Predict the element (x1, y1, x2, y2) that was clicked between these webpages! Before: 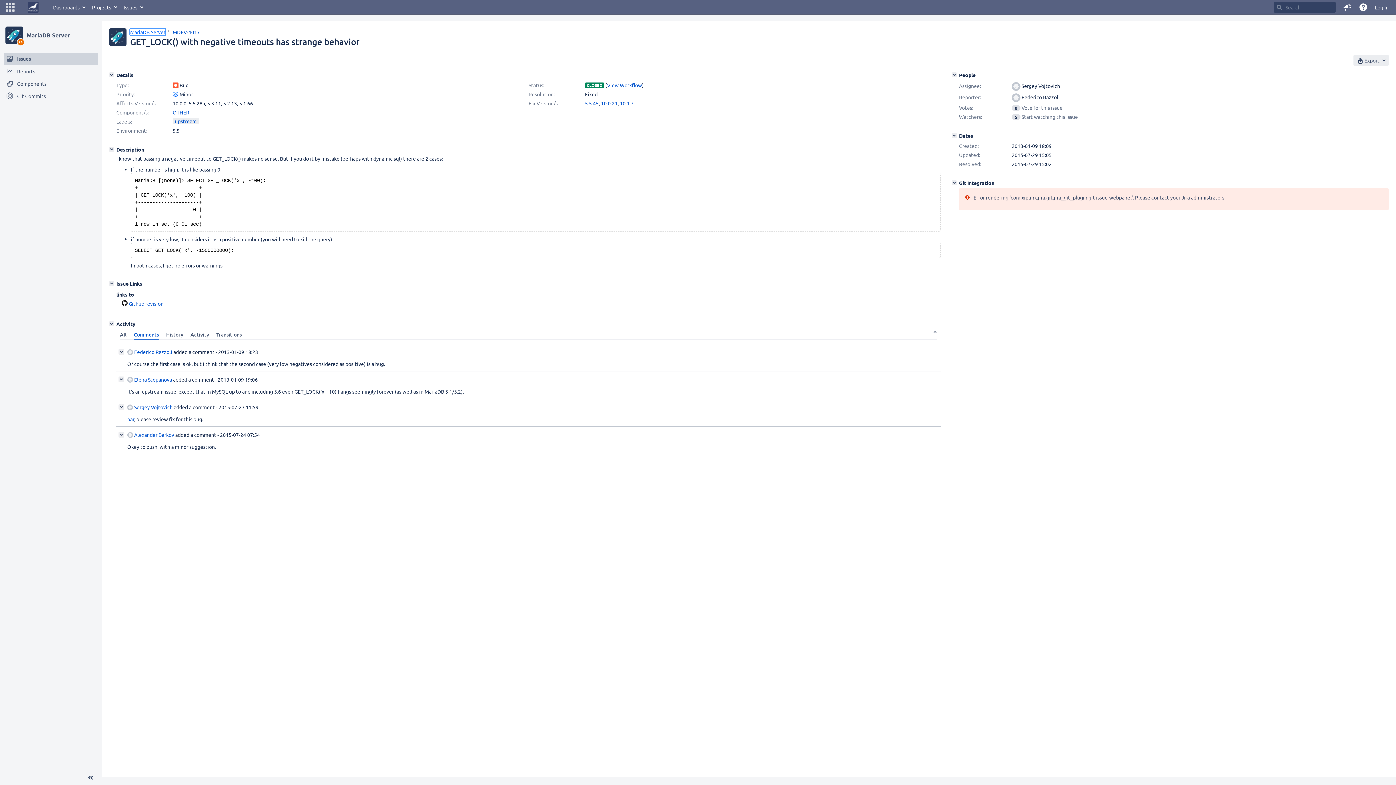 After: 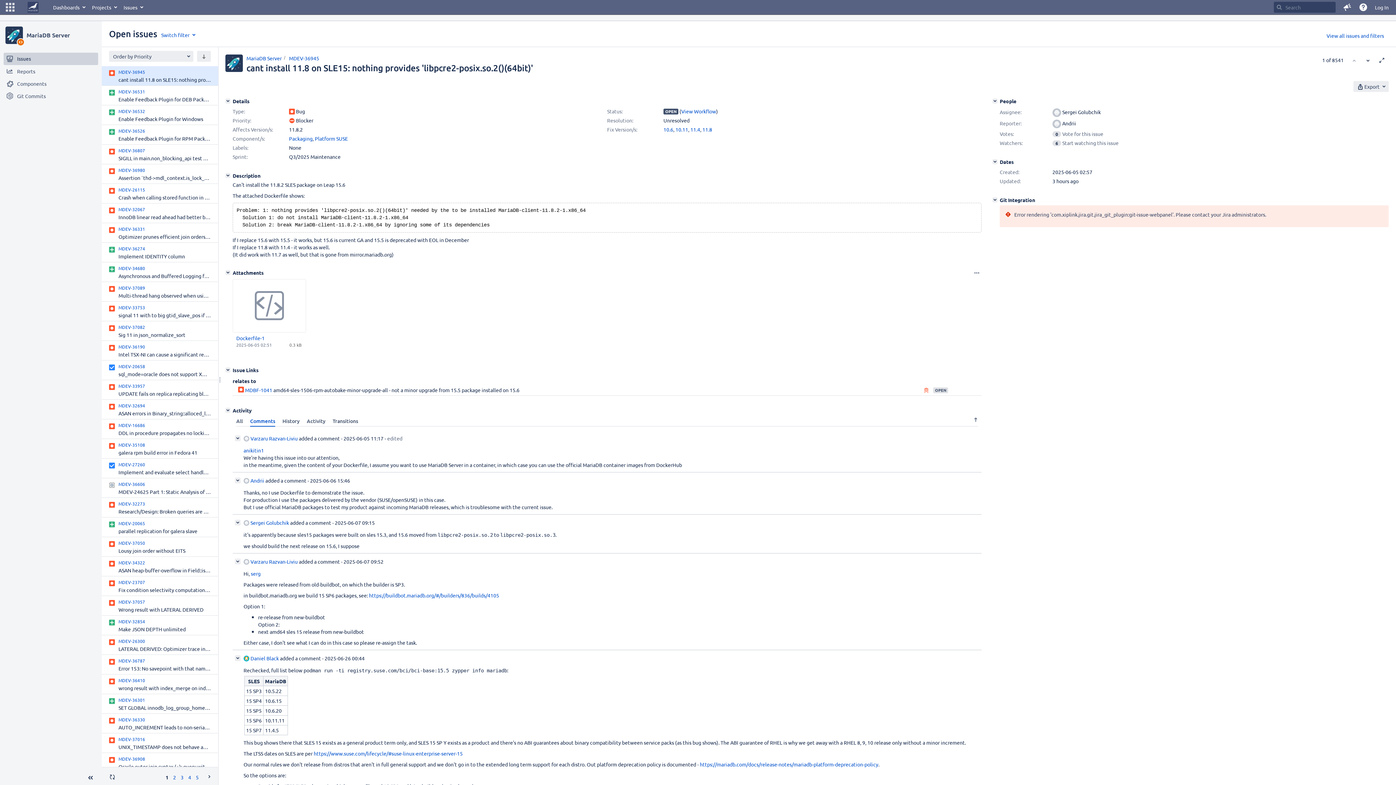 Action: label: Issues bbox: (3, 52, 98, 65)